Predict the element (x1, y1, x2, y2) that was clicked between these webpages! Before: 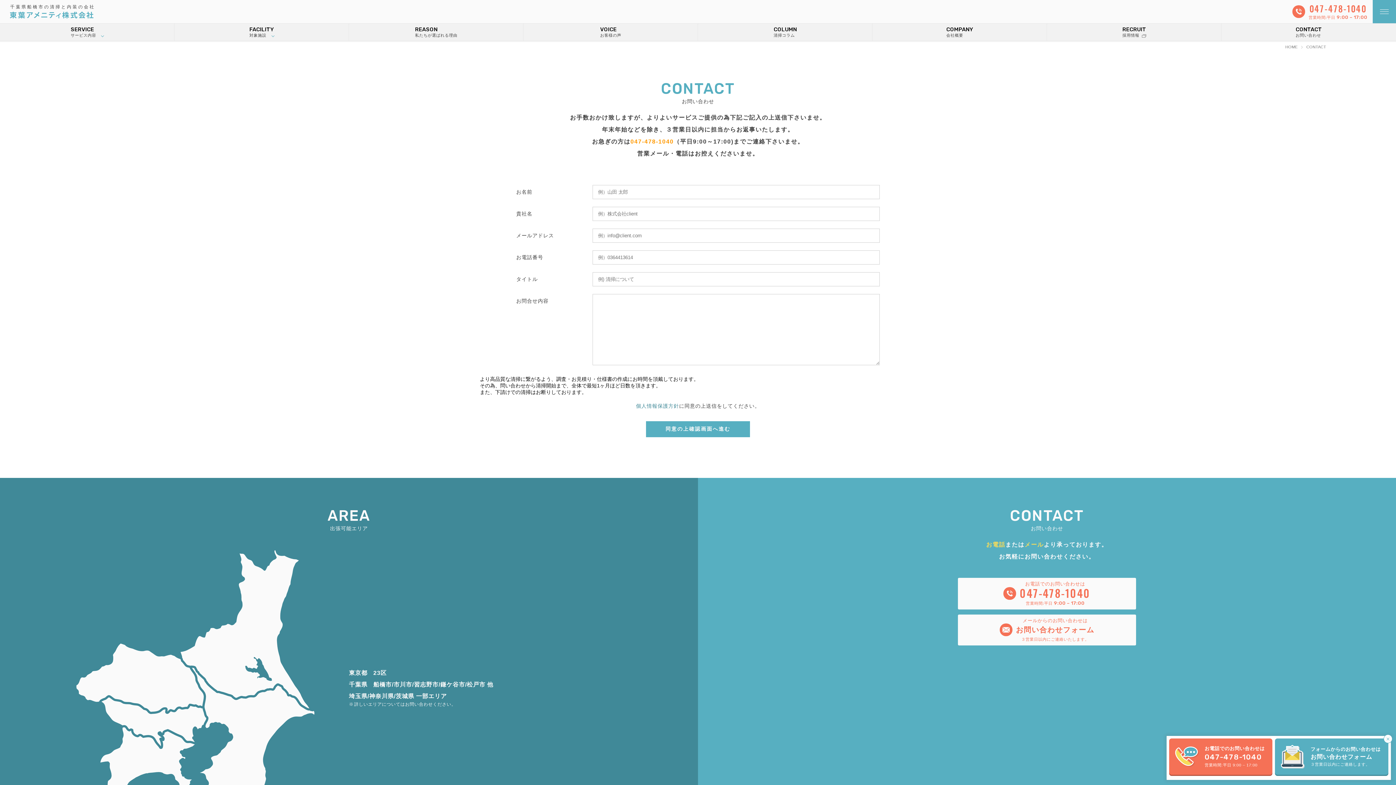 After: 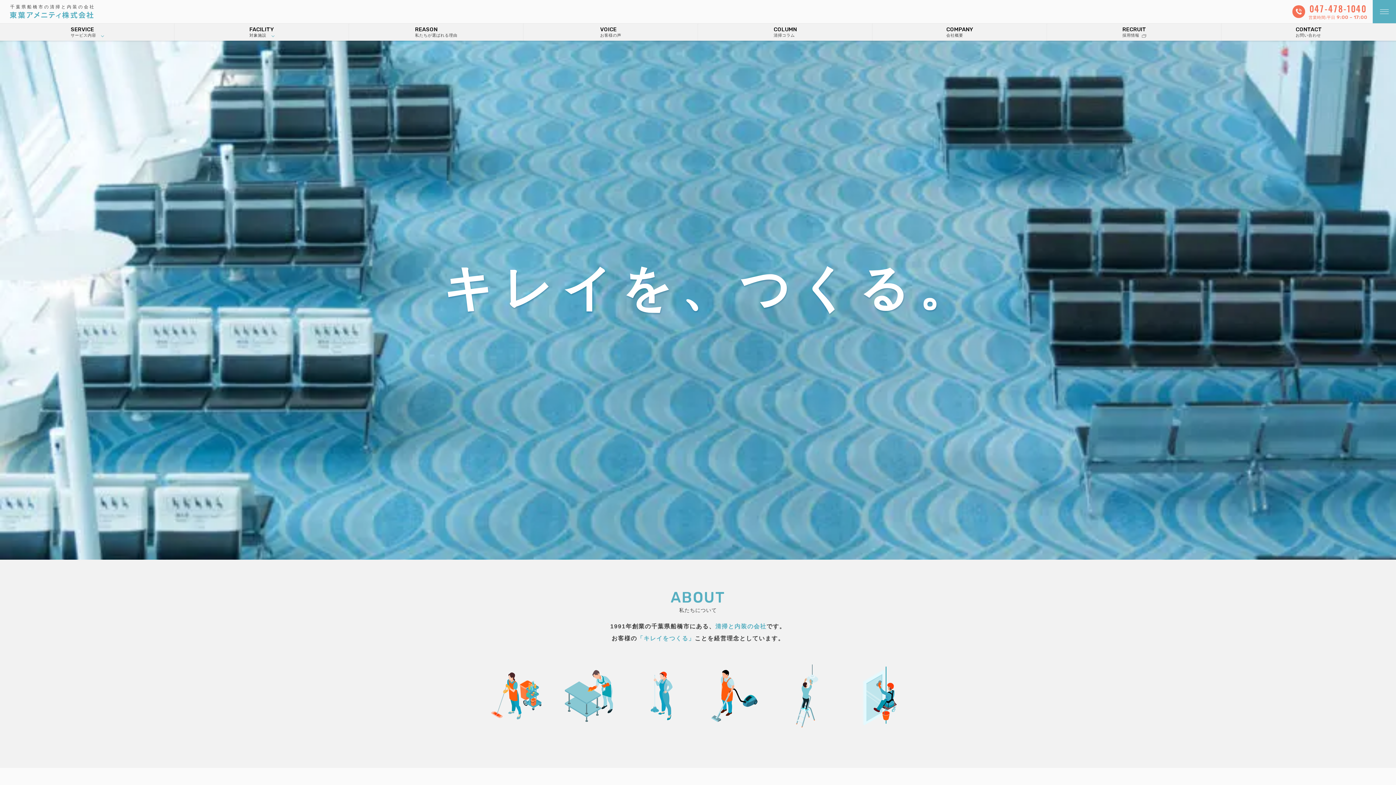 Action: bbox: (630, 135, 673, 147) label: 047-478-1040